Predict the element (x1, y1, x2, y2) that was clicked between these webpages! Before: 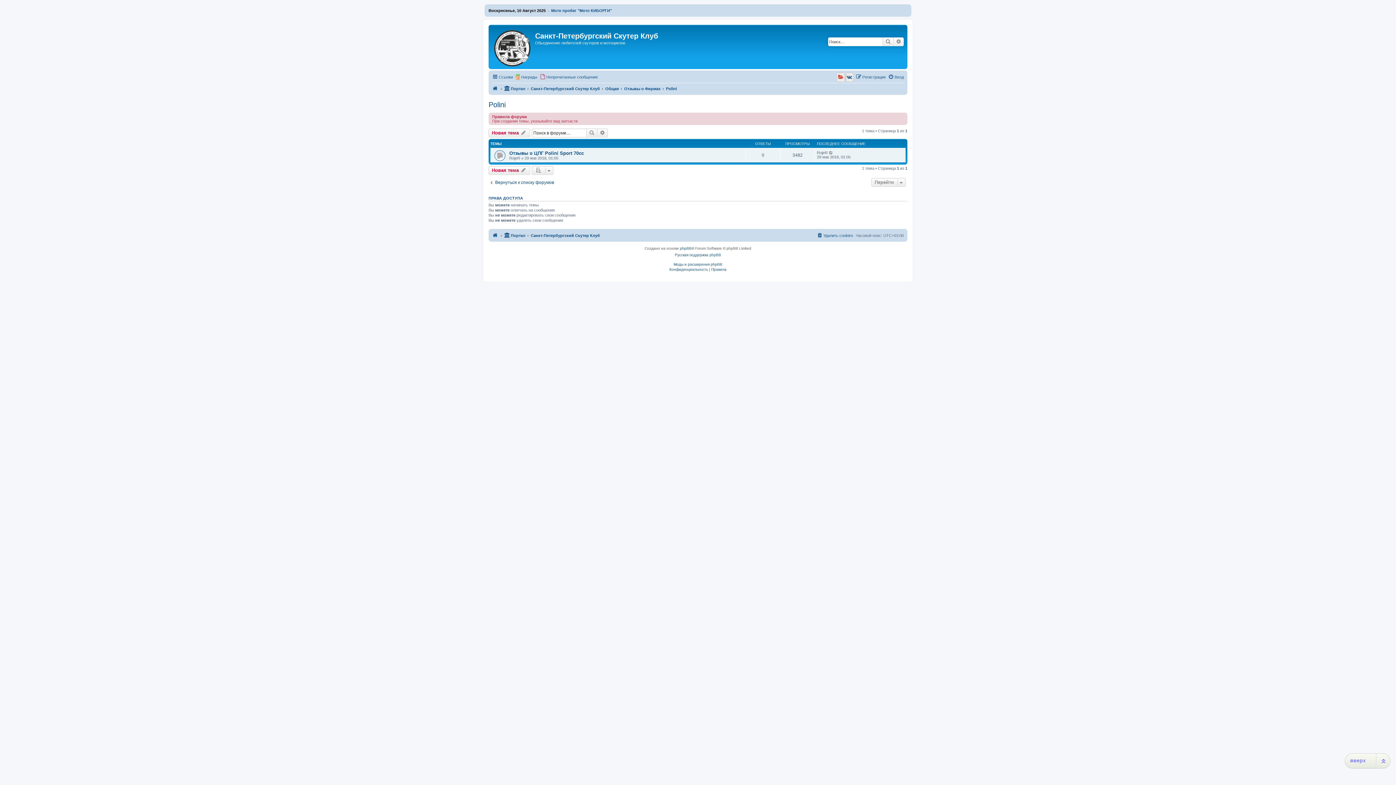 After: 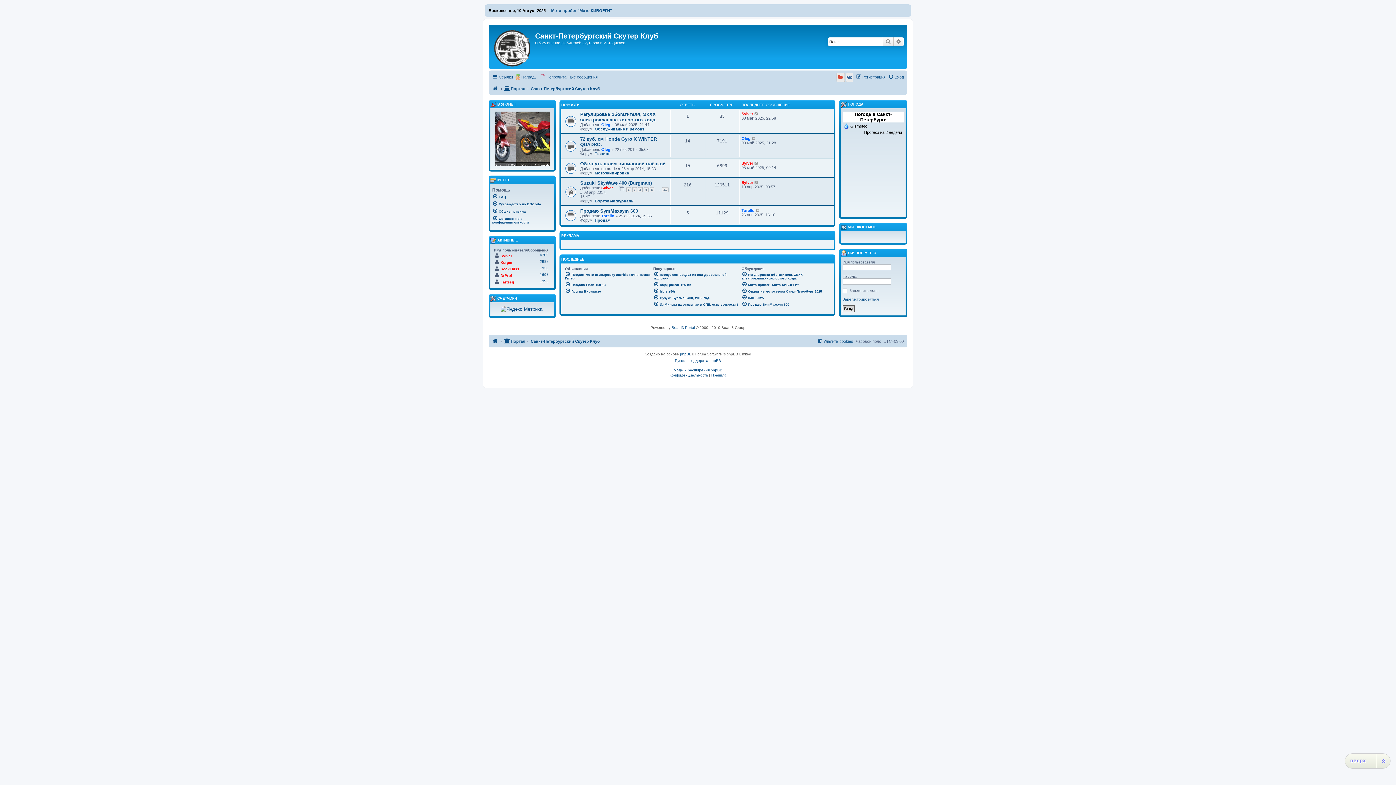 Action: bbox: (490, 26, 535, 67)